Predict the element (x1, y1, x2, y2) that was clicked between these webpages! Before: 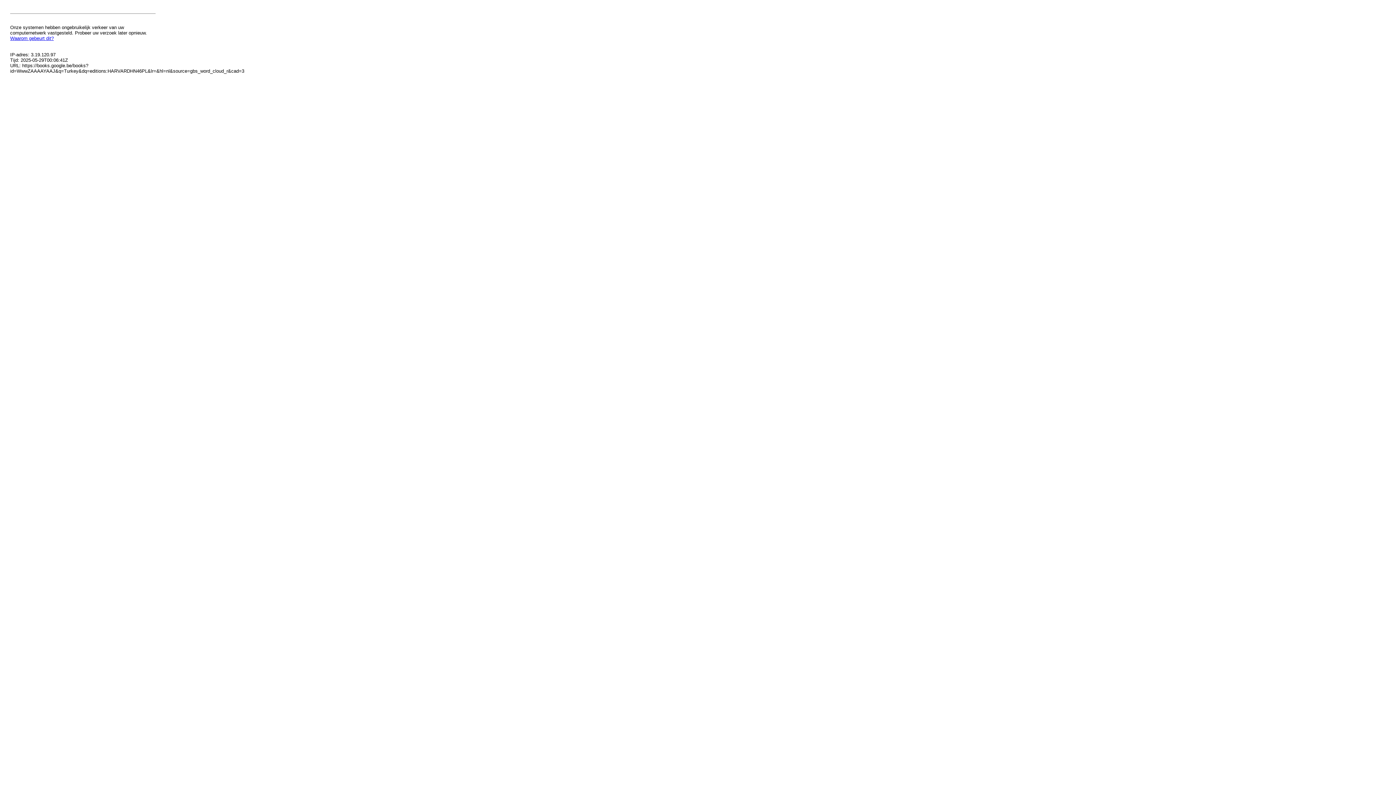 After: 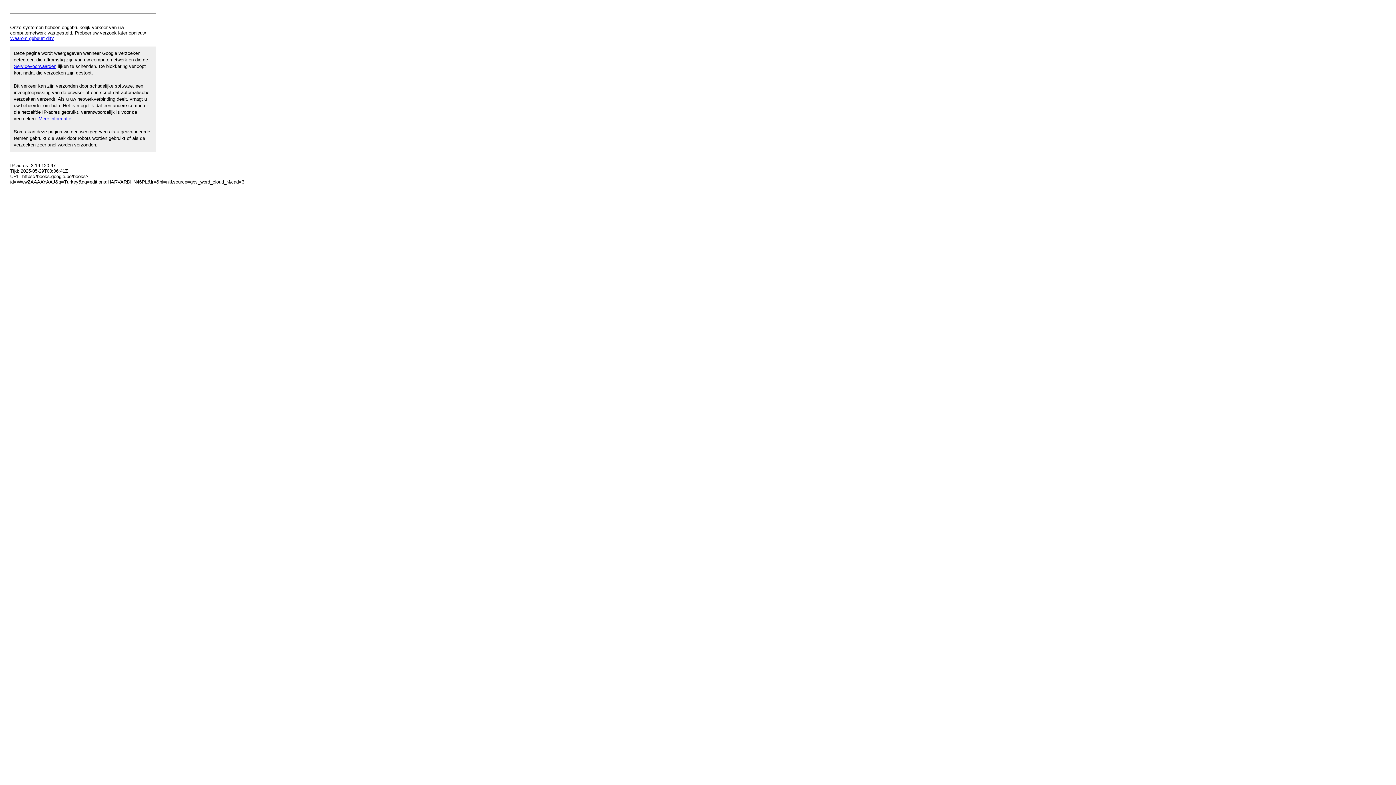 Action: label: Waarom gebeurt dit? bbox: (10, 35, 53, 41)